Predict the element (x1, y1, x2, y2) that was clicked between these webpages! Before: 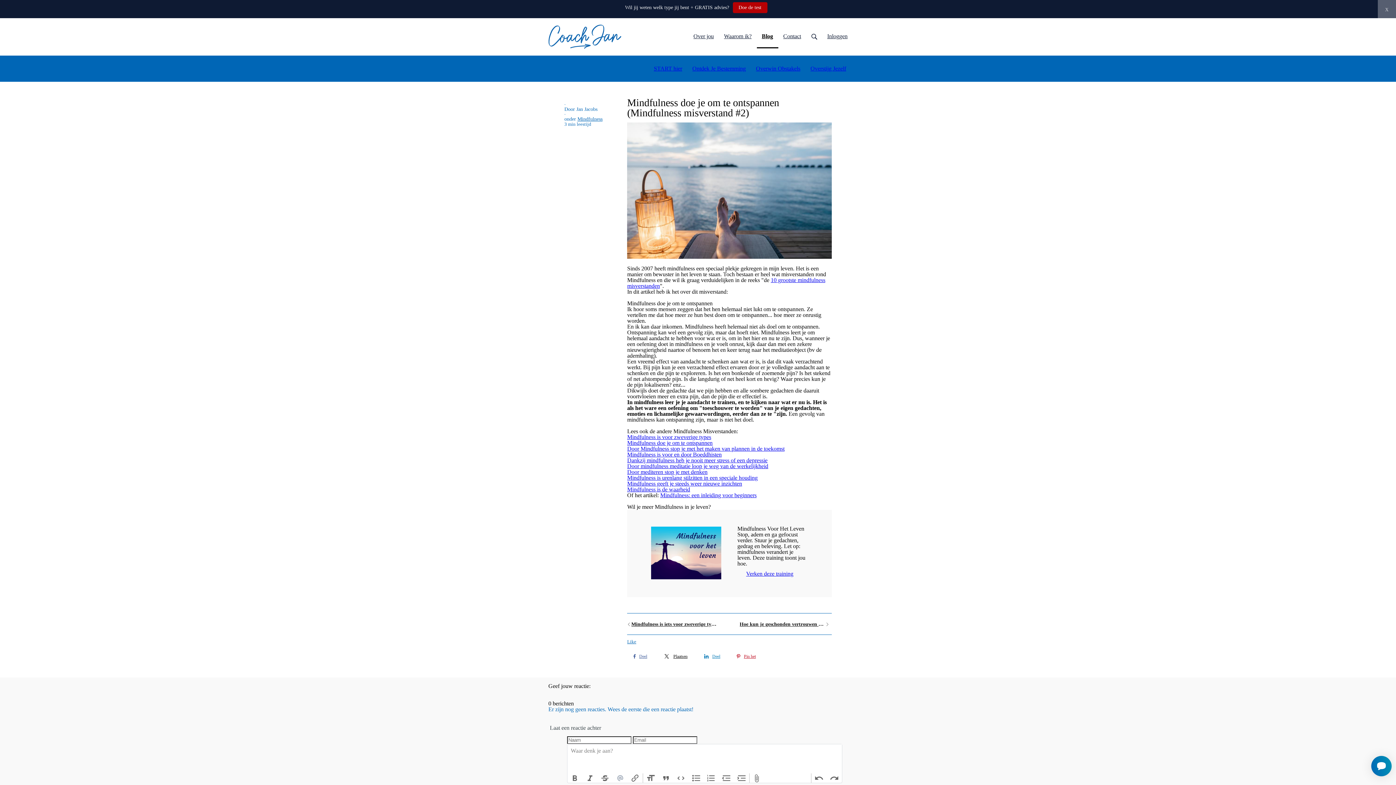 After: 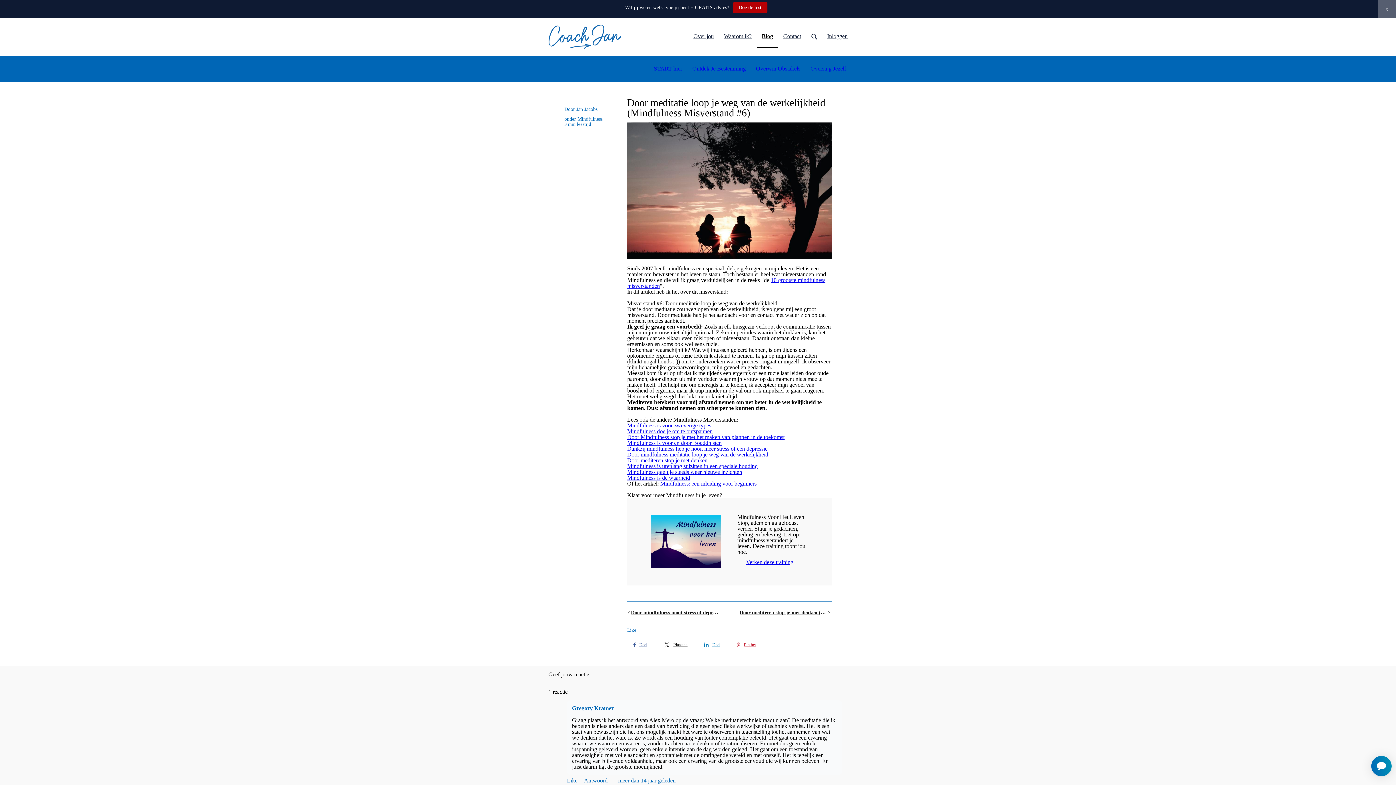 Action: bbox: (627, 445, 768, 451) label: Door mindfulness meditatie loop je weg van de werkelijkheid